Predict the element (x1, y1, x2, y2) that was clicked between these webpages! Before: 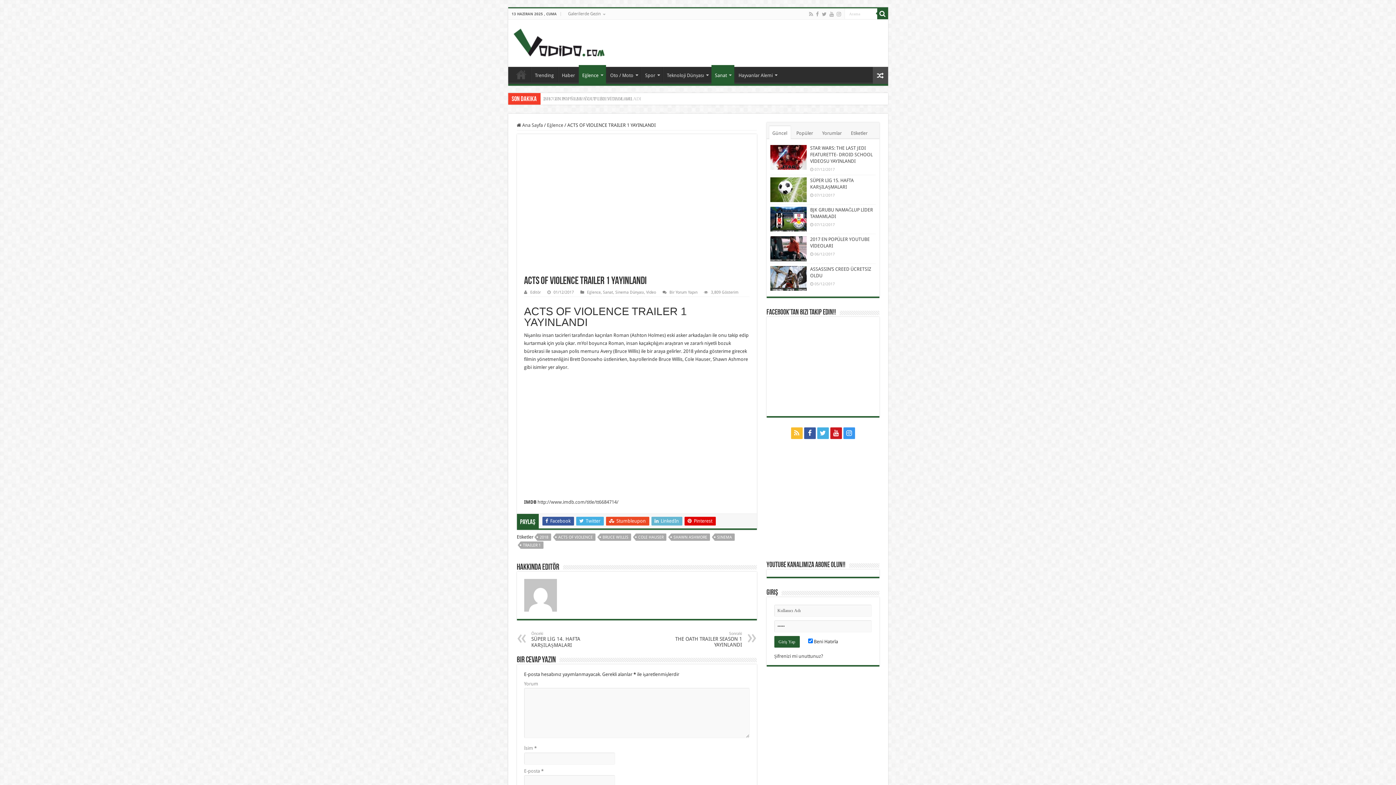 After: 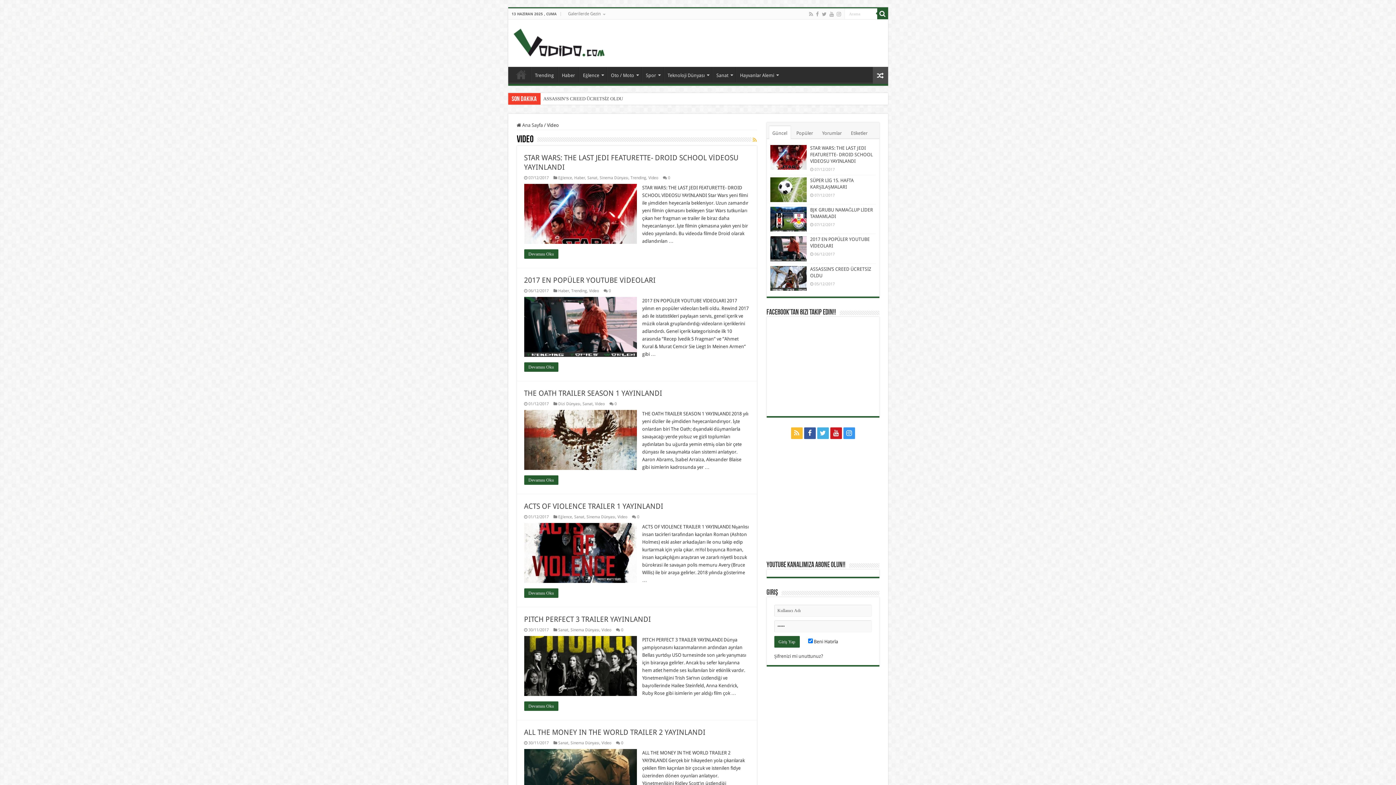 Action: label: Video bbox: (646, 290, 656, 294)